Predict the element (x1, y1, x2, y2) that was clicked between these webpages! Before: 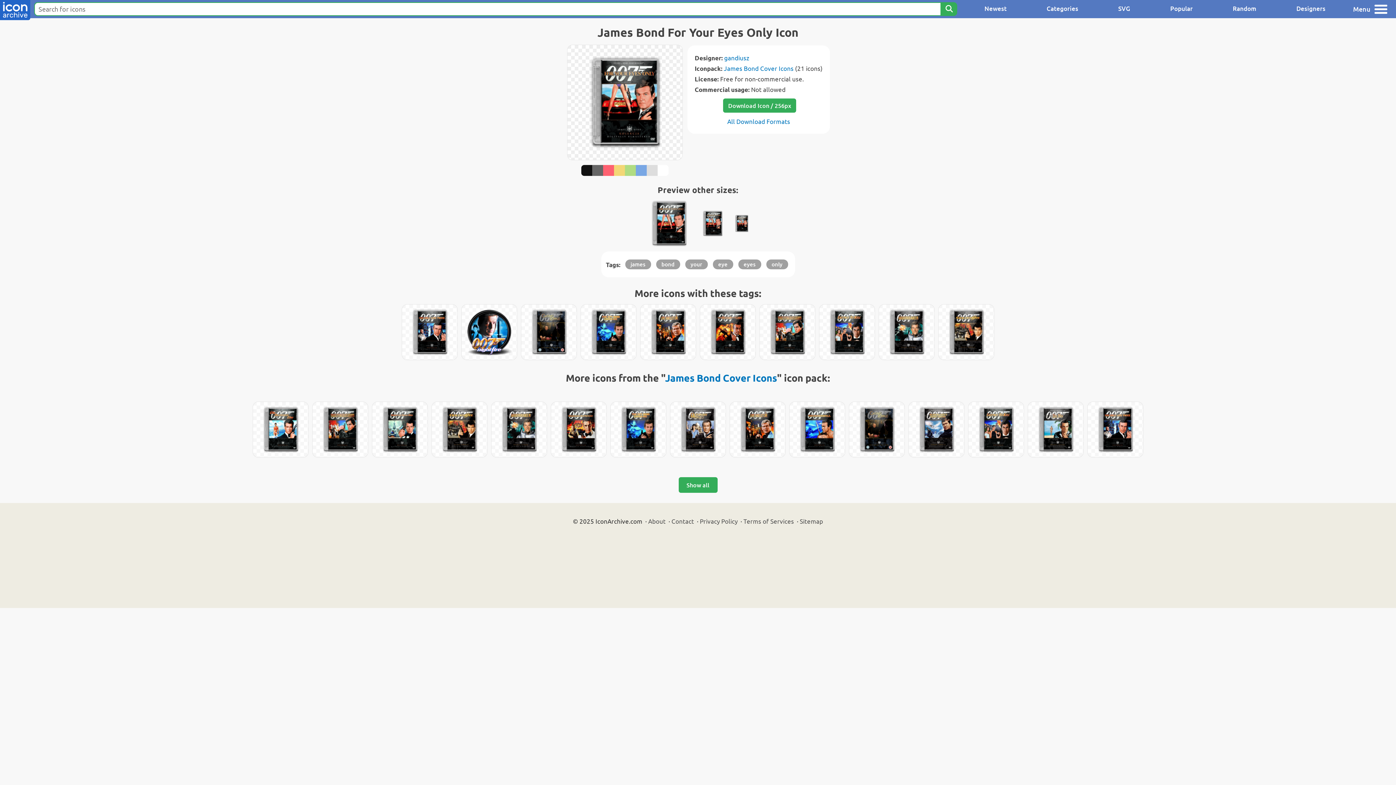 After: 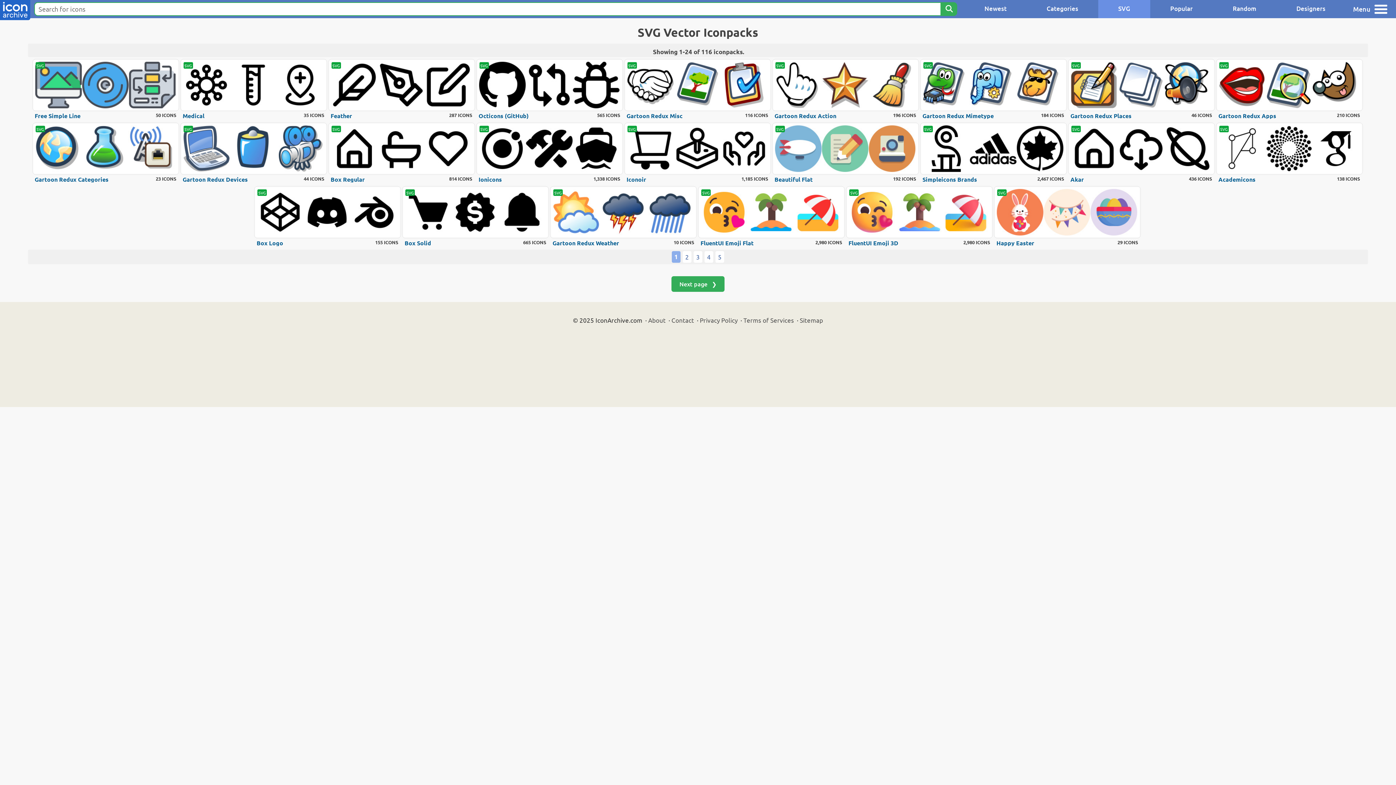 Action: label: SVG bbox: (1098, 0, 1150, 18)